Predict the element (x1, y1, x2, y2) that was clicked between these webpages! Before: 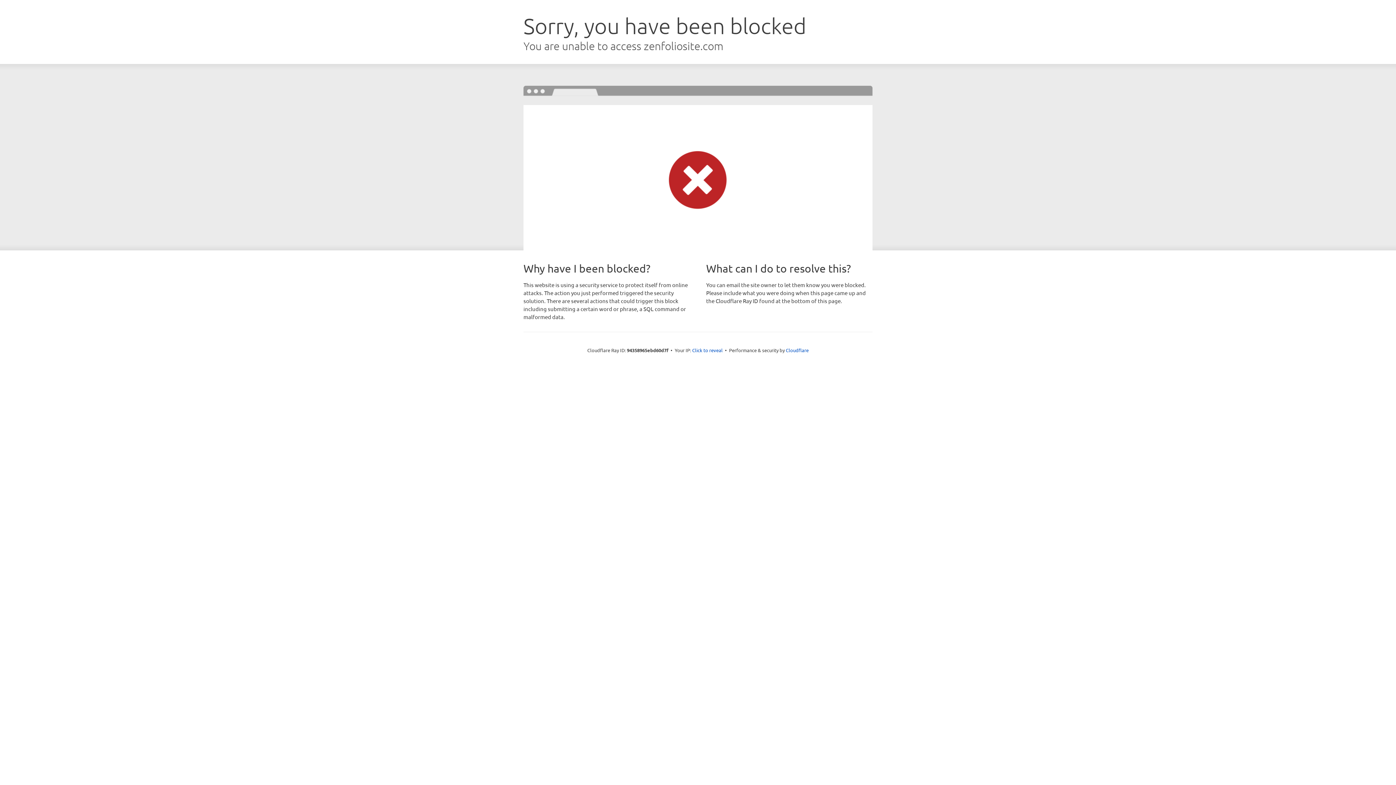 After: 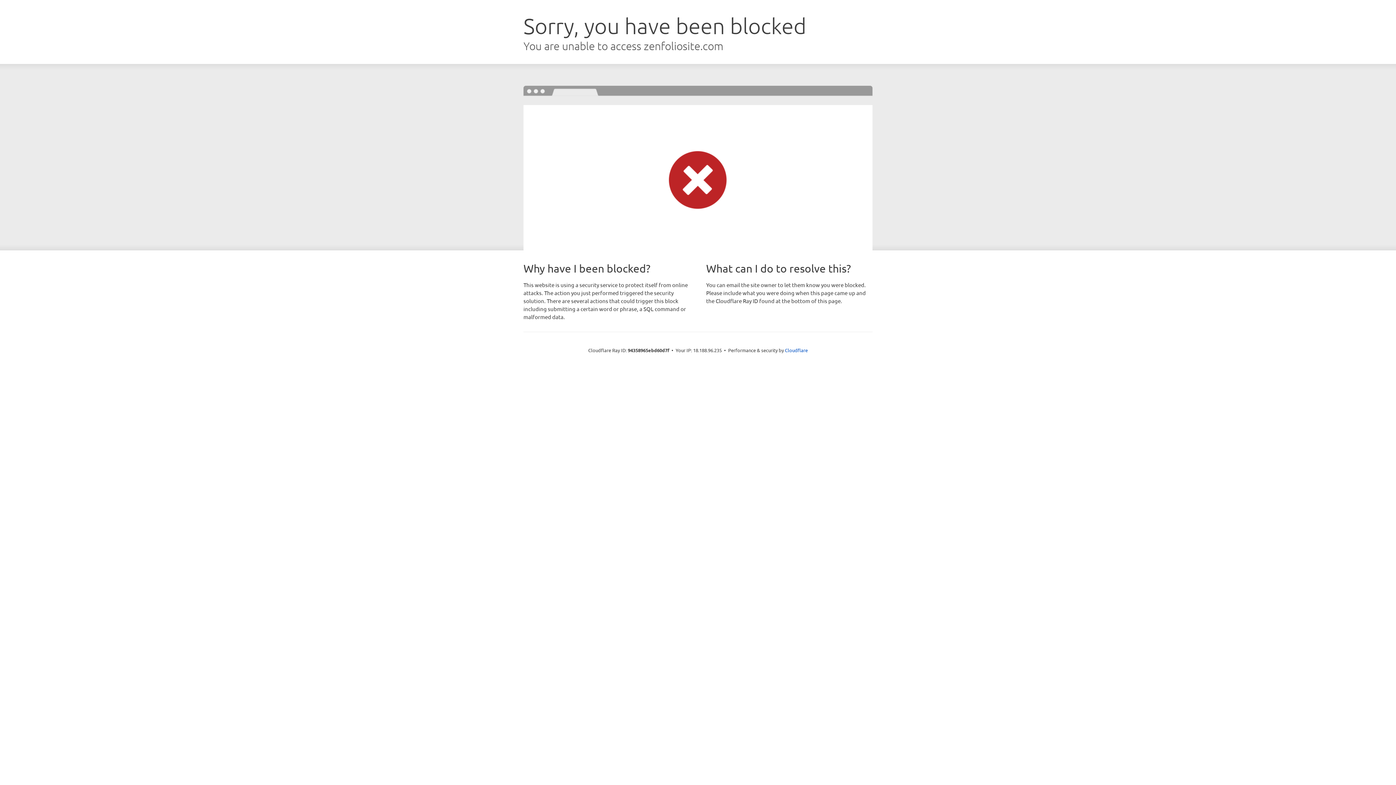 Action: label: Click to reveal bbox: (692, 346, 722, 353)